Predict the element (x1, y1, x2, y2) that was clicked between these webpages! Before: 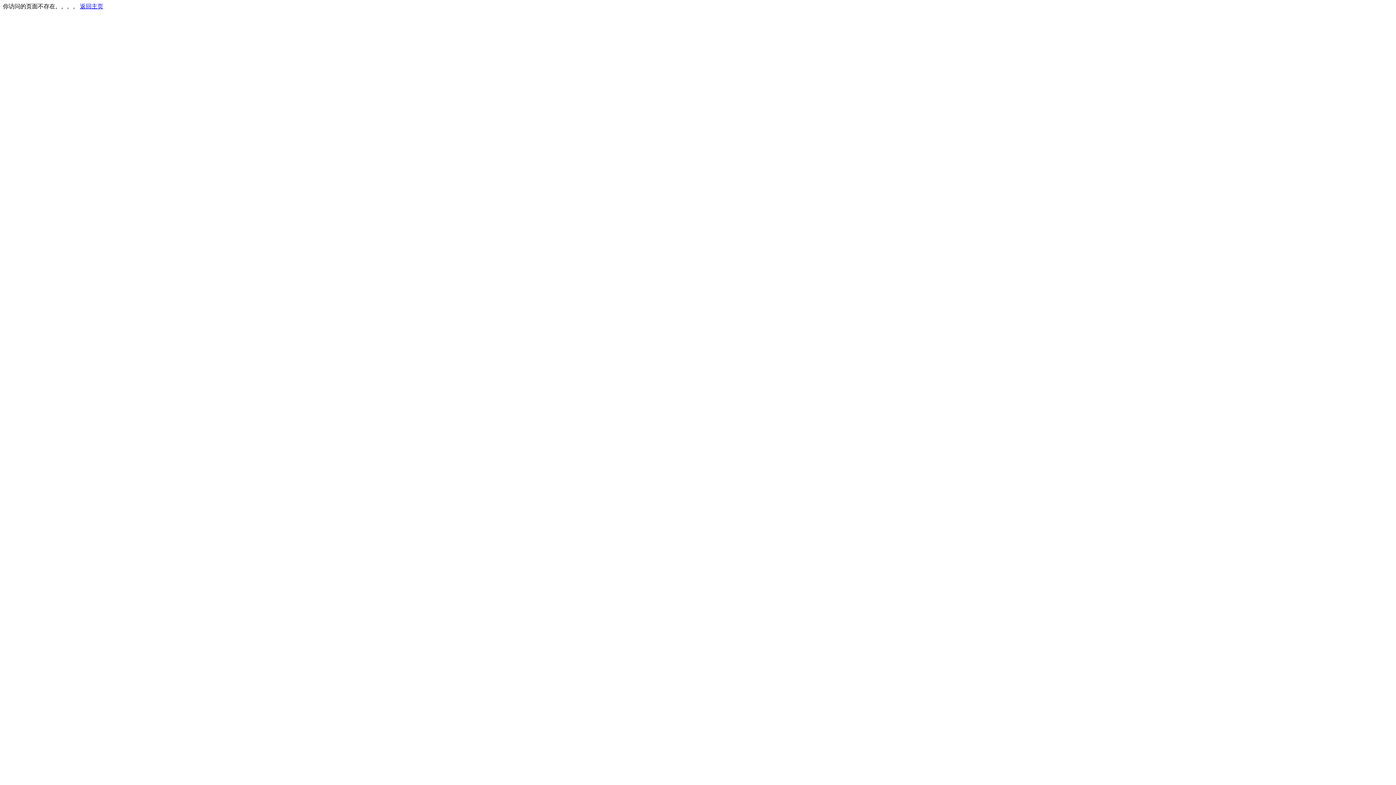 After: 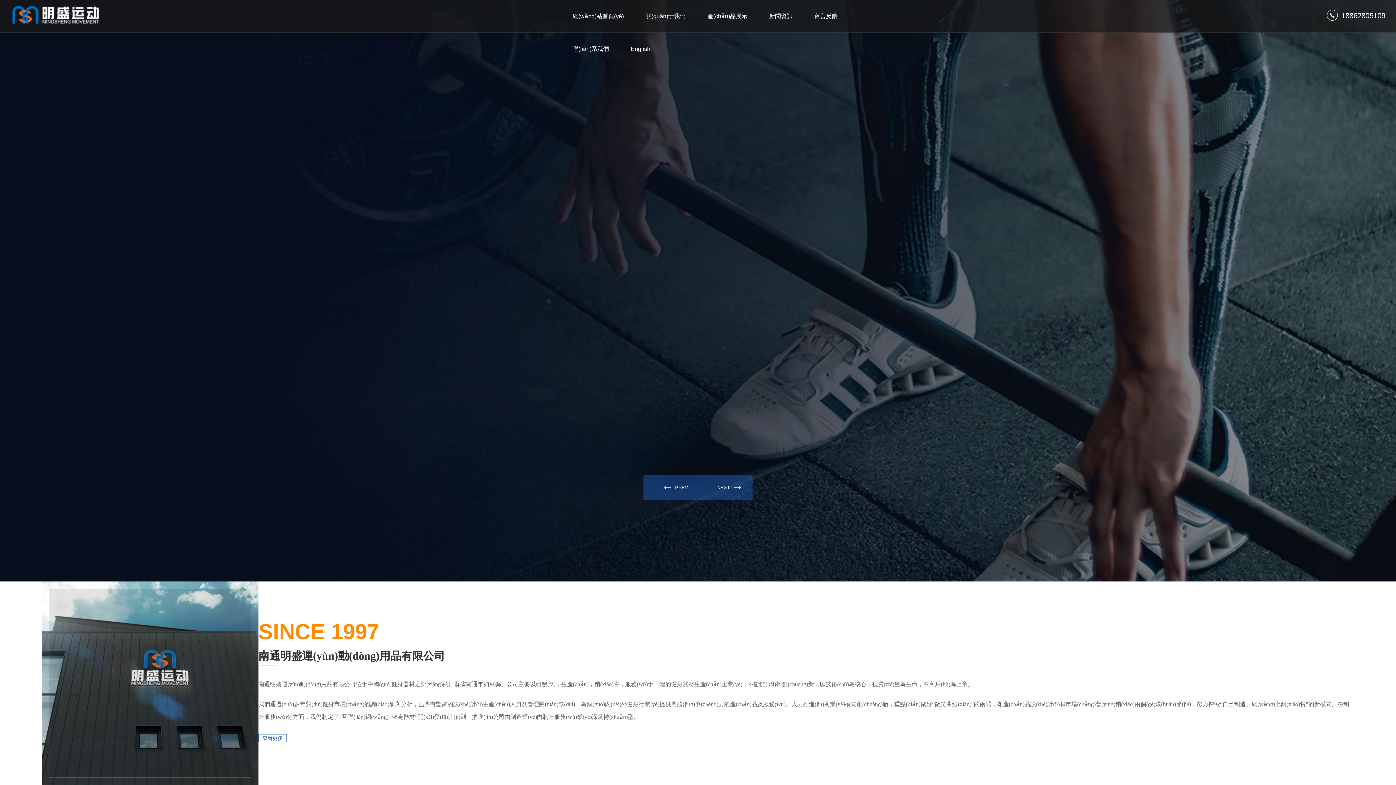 Action: label: 返回主页 bbox: (80, 3, 103, 9)